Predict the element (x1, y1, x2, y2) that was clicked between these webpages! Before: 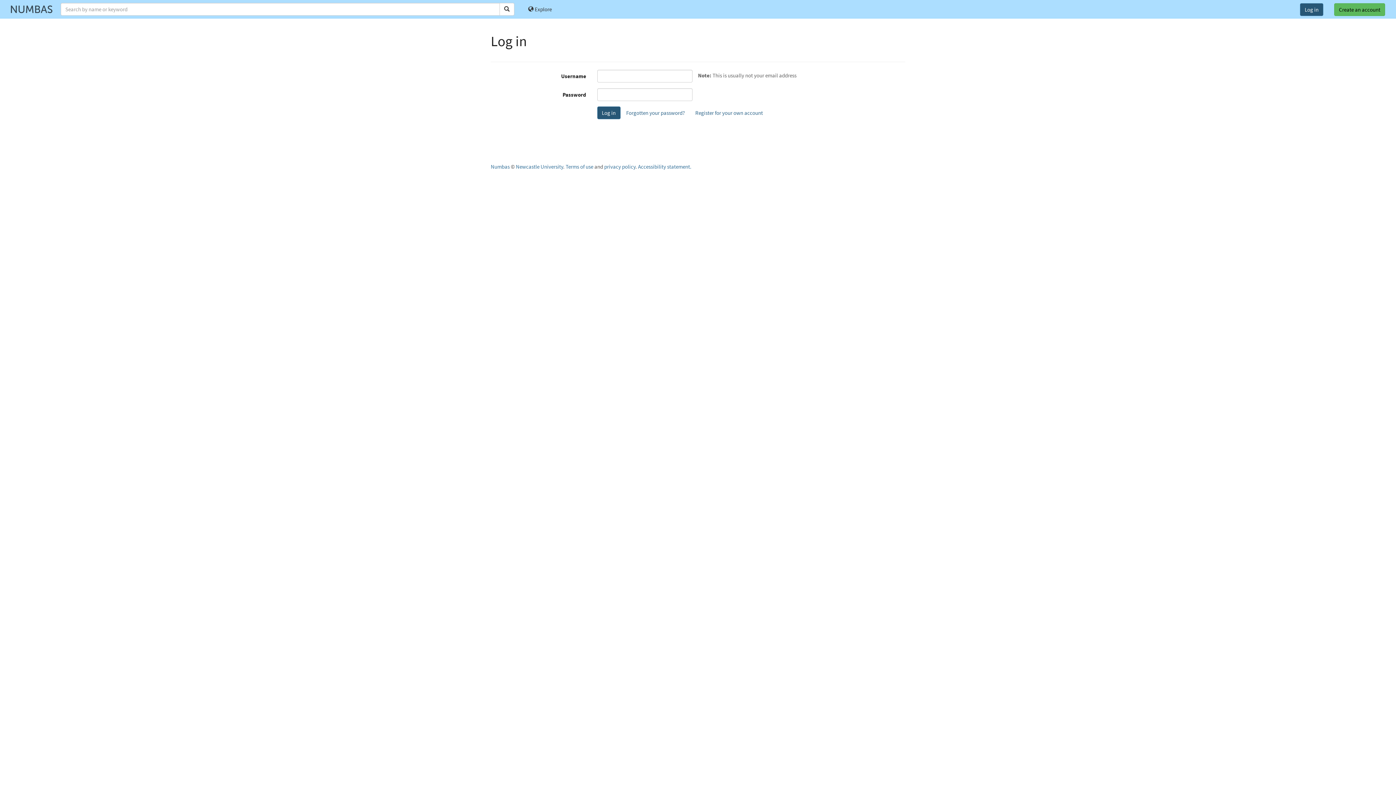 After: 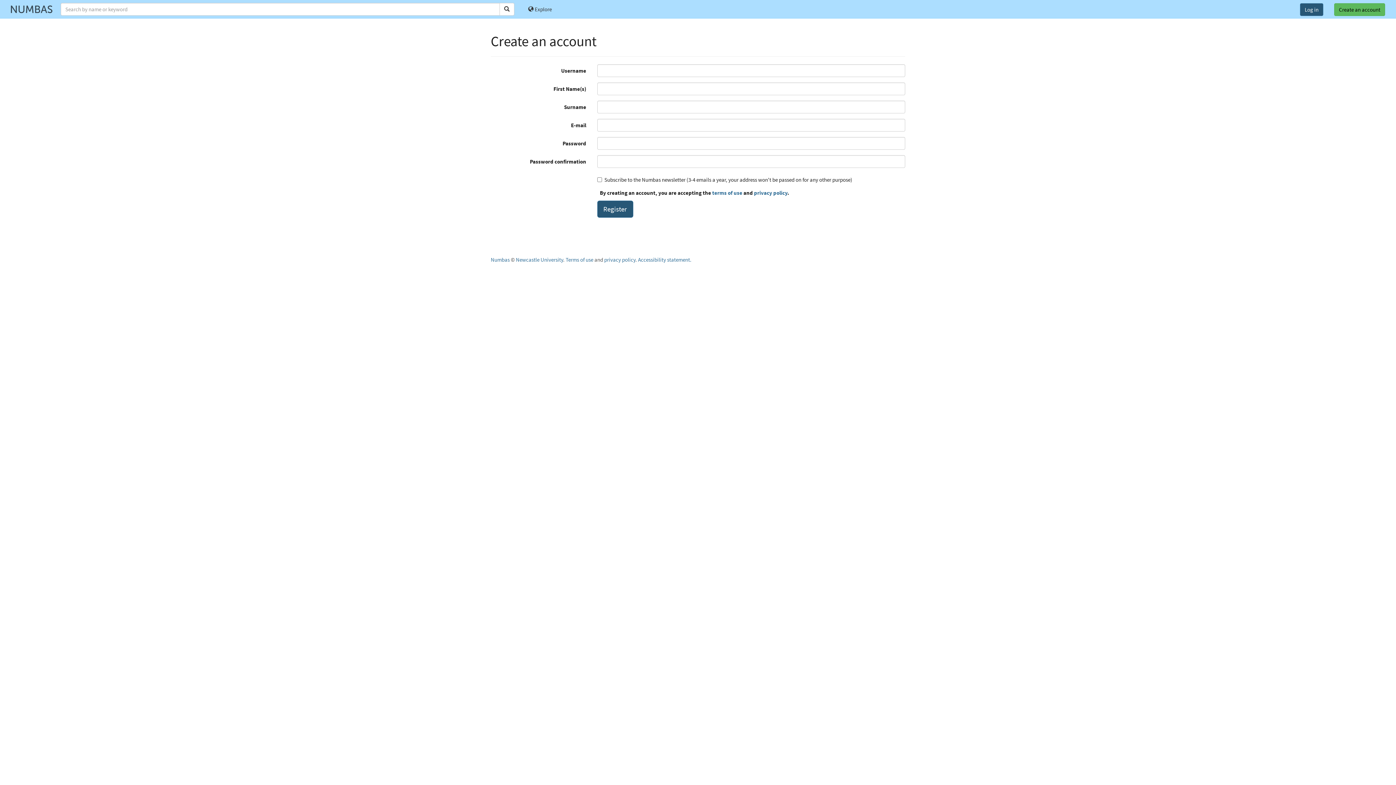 Action: label: Create an account bbox: (1334, 3, 1385, 16)